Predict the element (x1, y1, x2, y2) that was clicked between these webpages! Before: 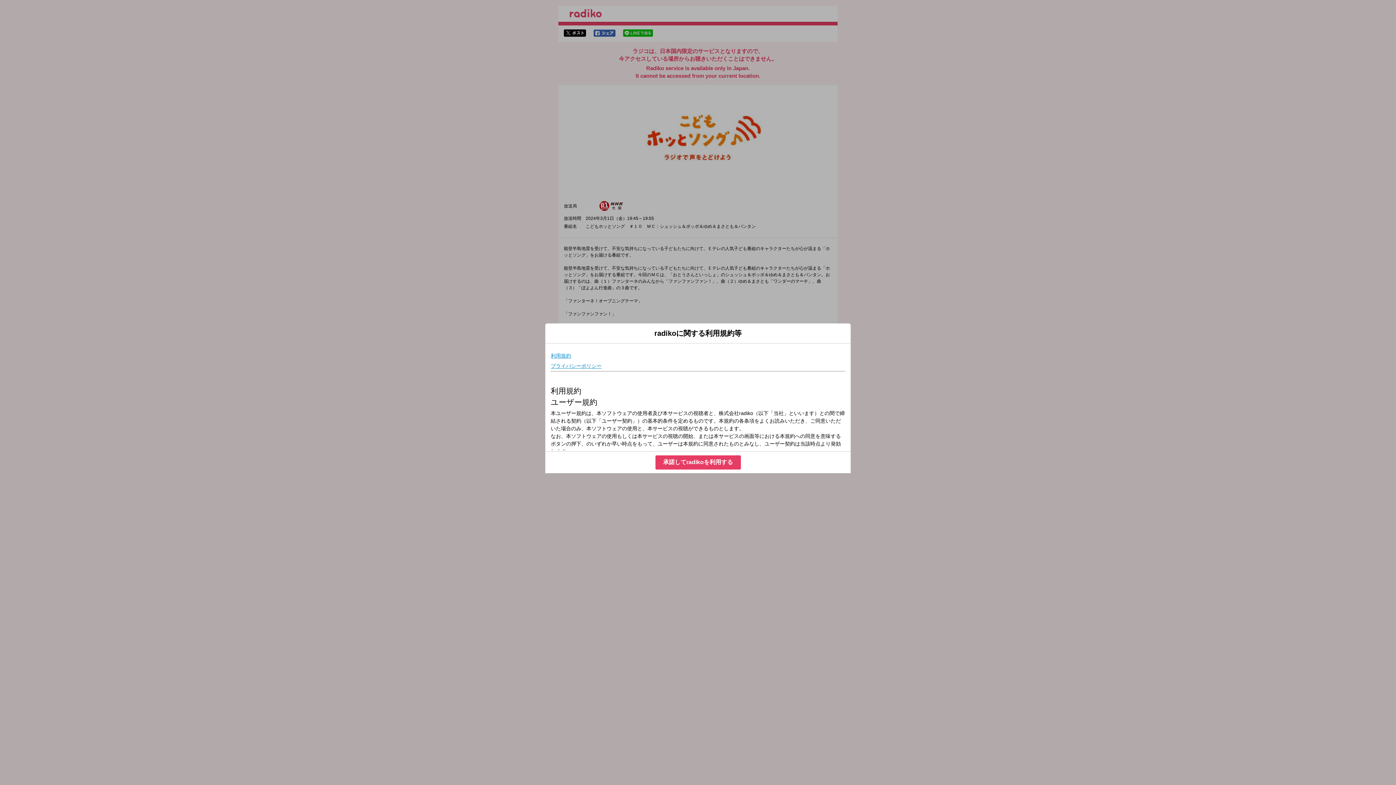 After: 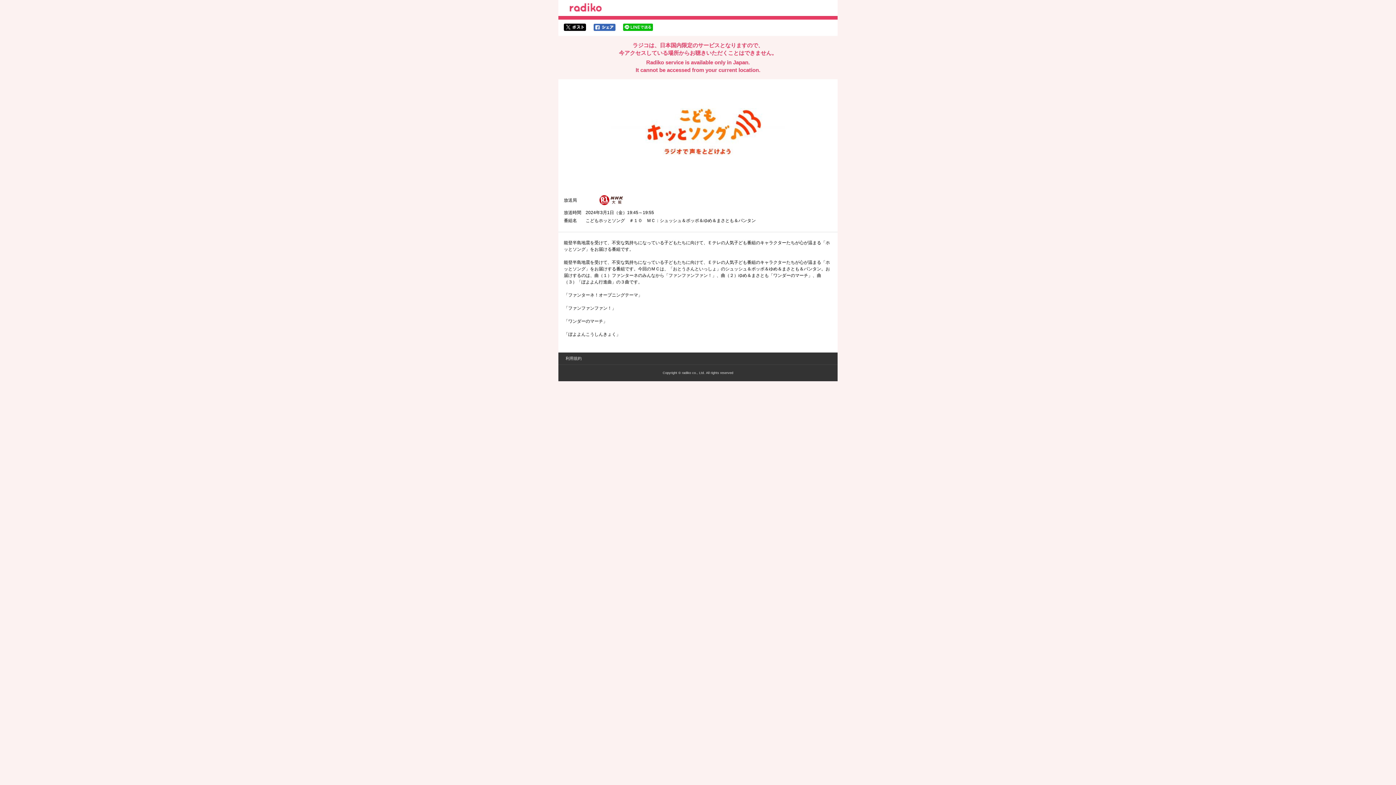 Action: bbox: (655, 455, 740, 469) label: 承諾してradikoを利用する